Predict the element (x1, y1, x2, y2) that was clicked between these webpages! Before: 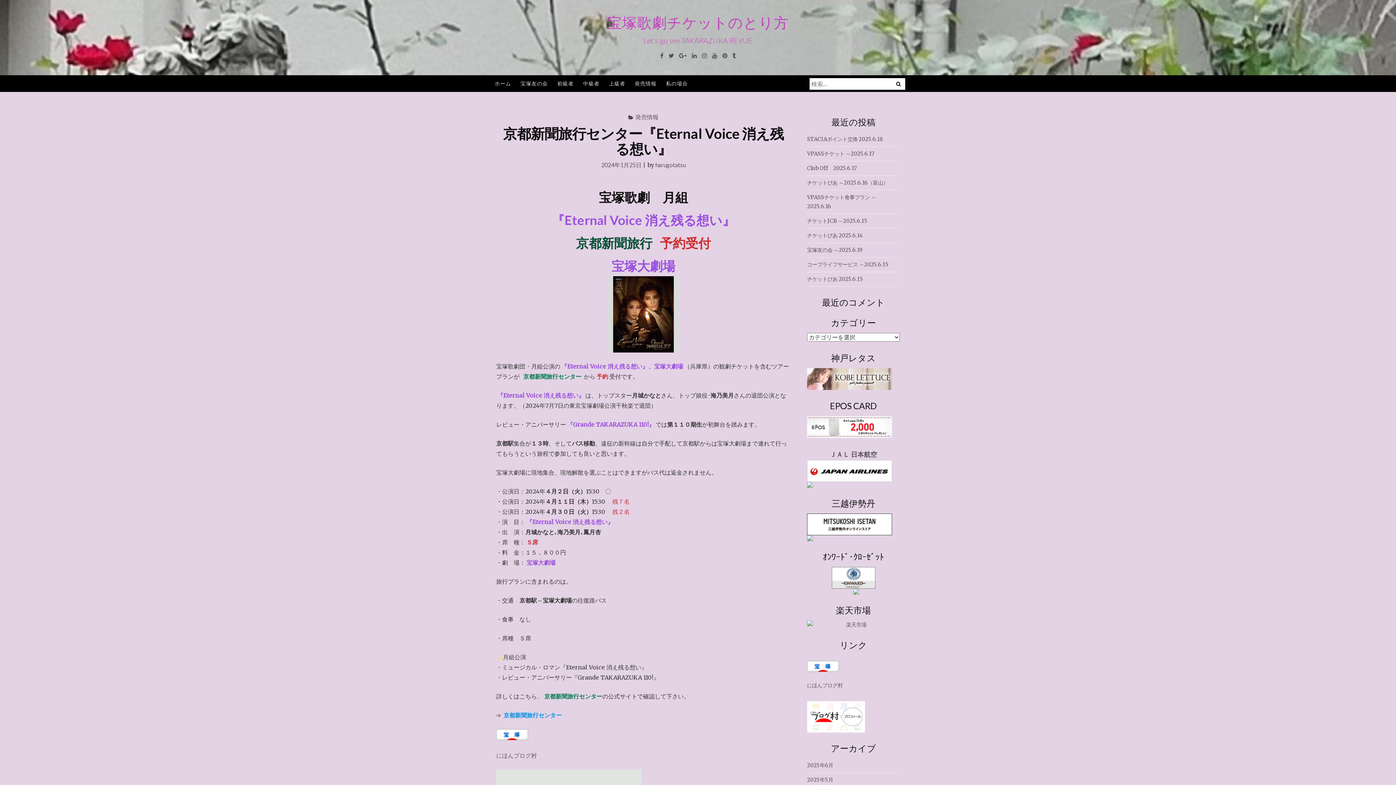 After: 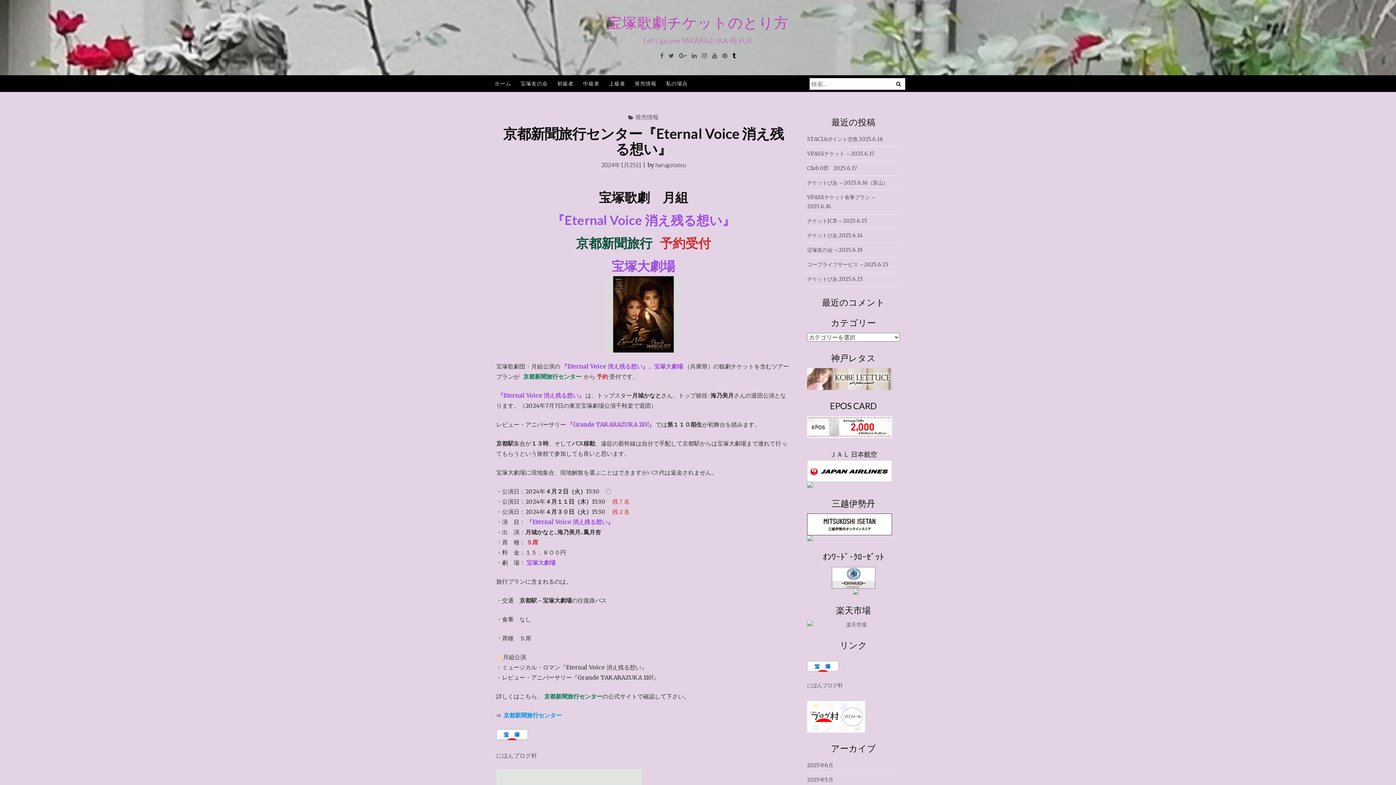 Action: bbox: (730, 50, 737, 61) label: Tumblr